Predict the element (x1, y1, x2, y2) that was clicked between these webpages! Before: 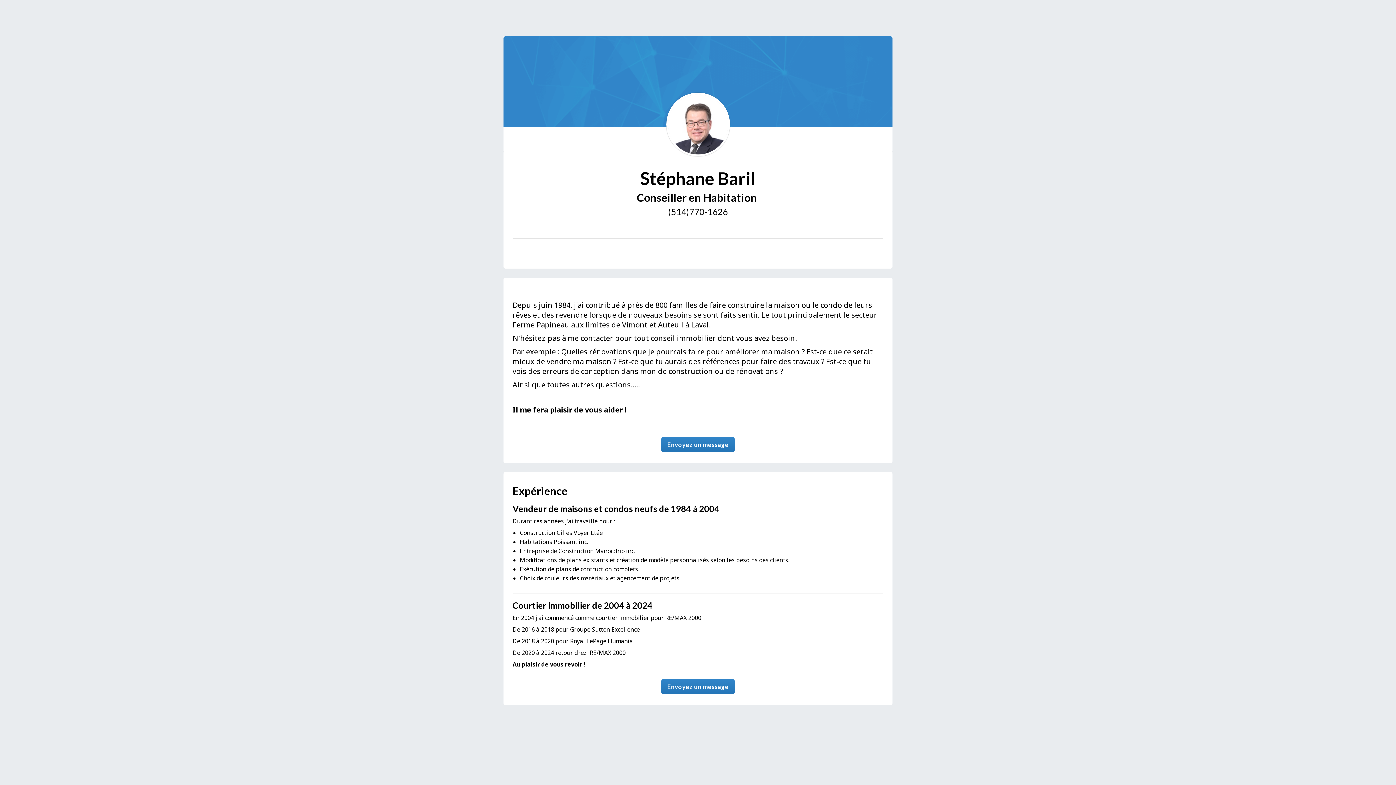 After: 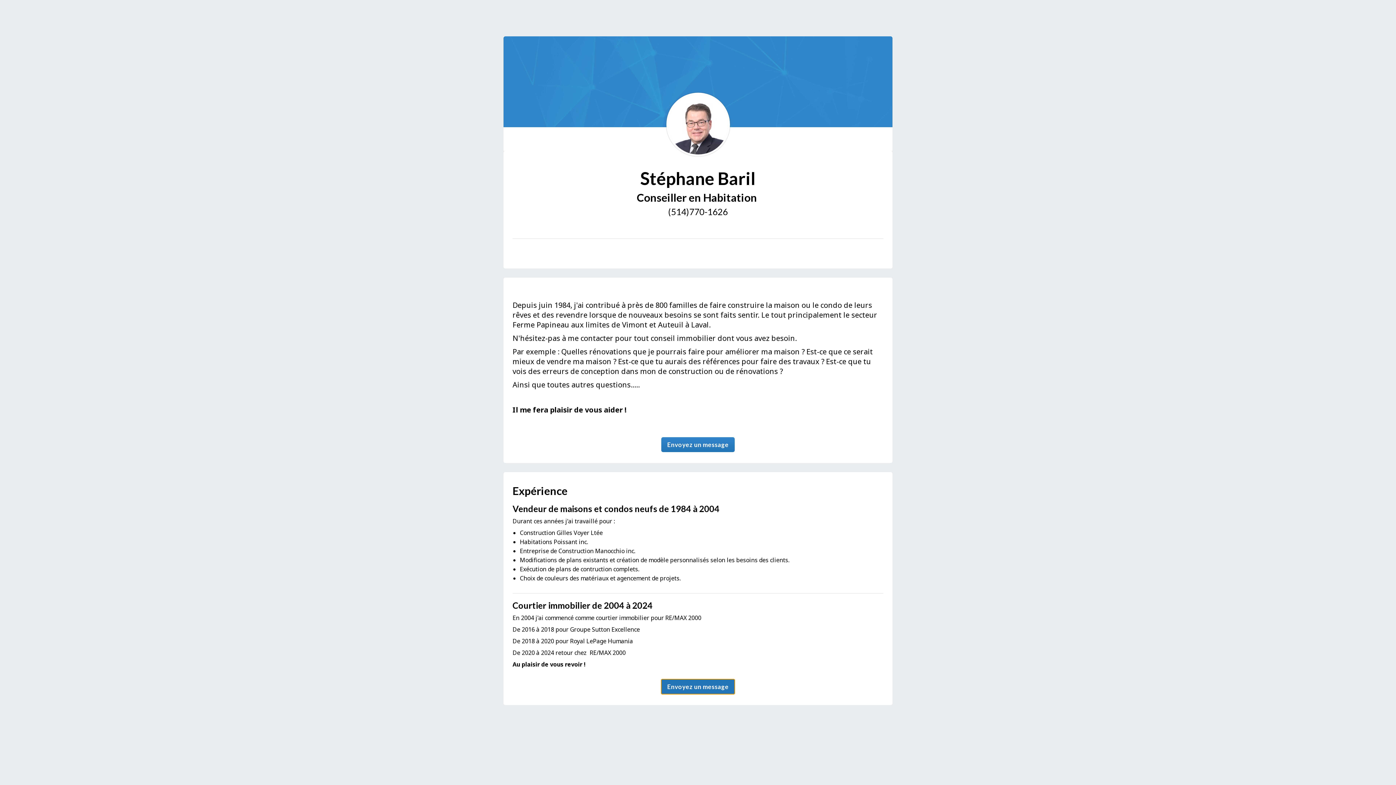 Action: bbox: (661, 679, 734, 694) label: Envoyez un message